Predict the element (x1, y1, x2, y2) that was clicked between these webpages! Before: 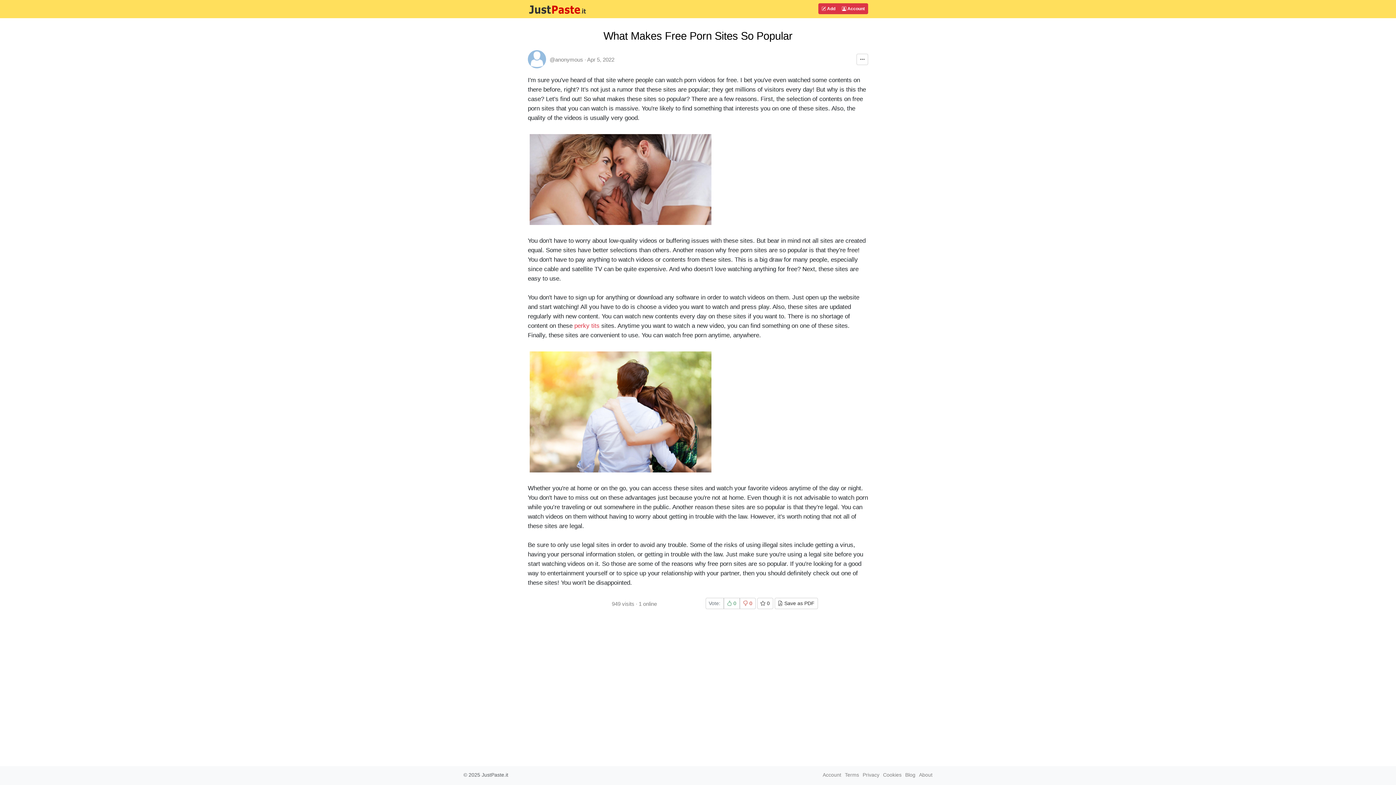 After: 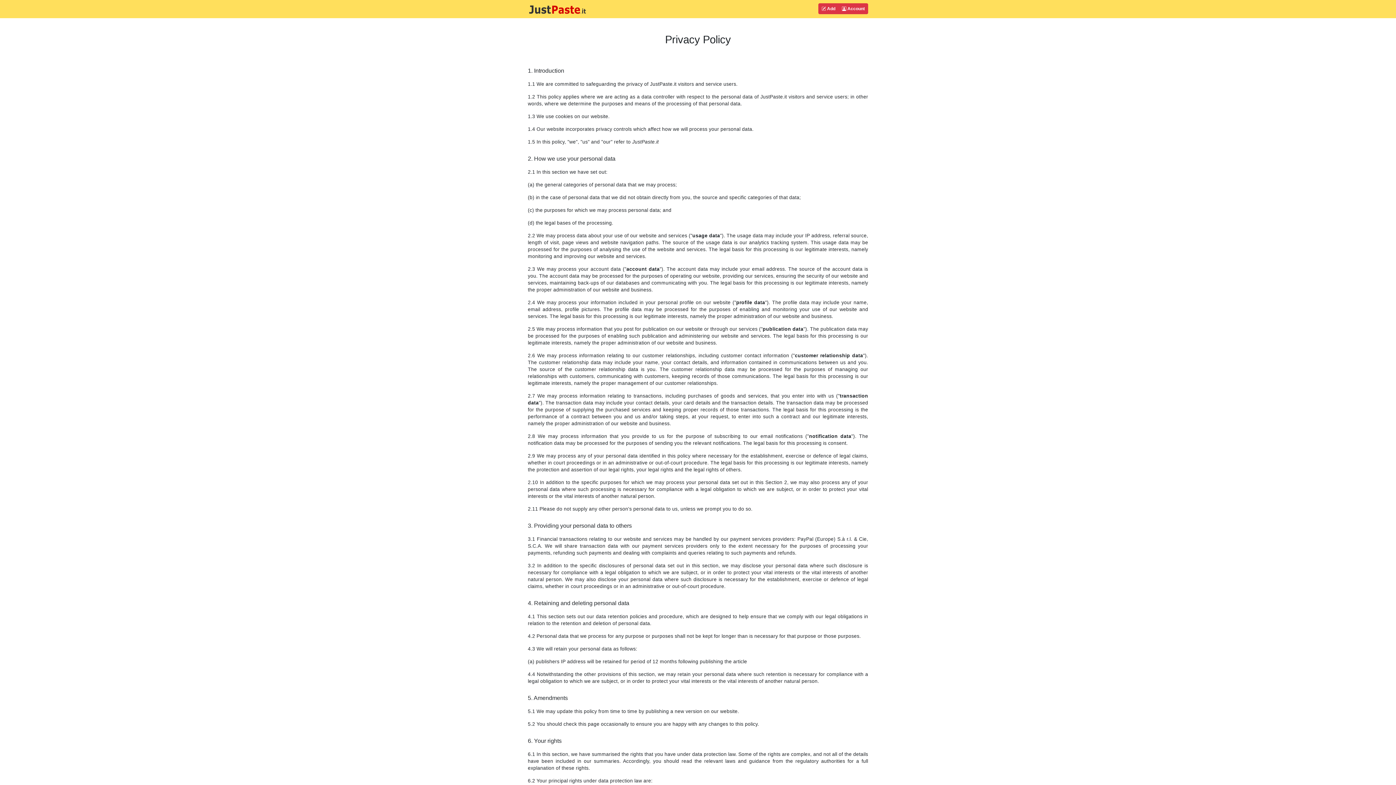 Action: label: Privacy bbox: (862, 772, 879, 778)